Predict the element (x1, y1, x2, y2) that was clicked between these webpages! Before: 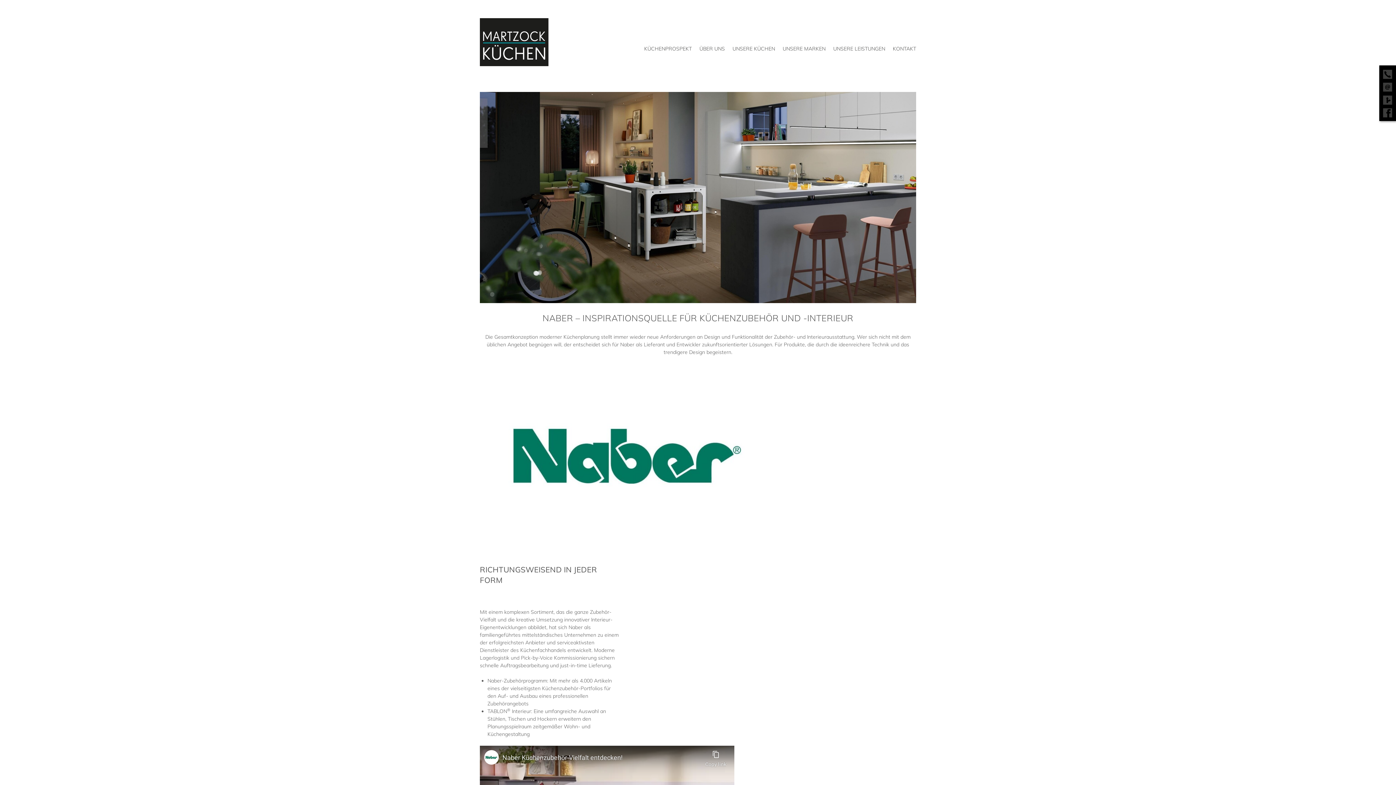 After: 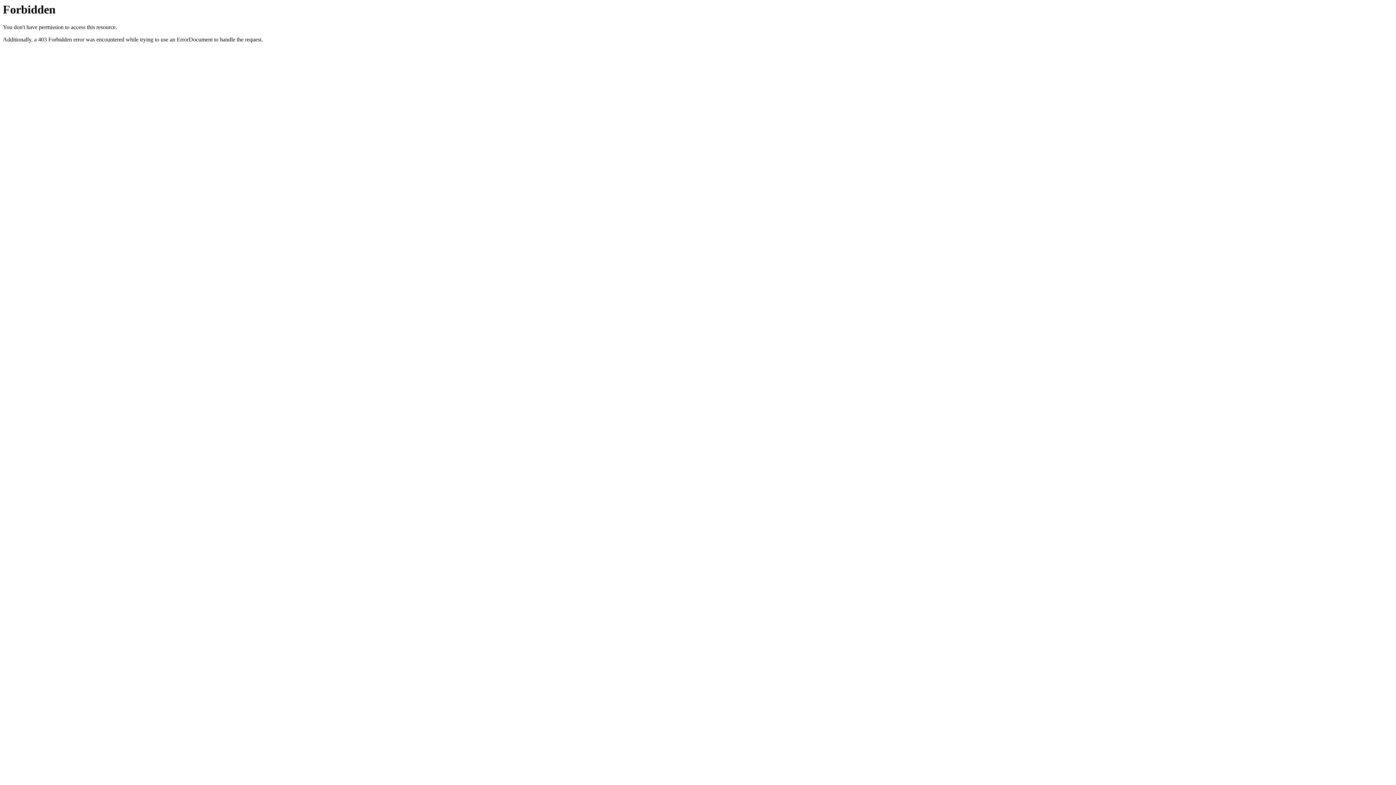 Action: bbox: (644, 44, 692, 56) label: KÜCHENPROSPEKT